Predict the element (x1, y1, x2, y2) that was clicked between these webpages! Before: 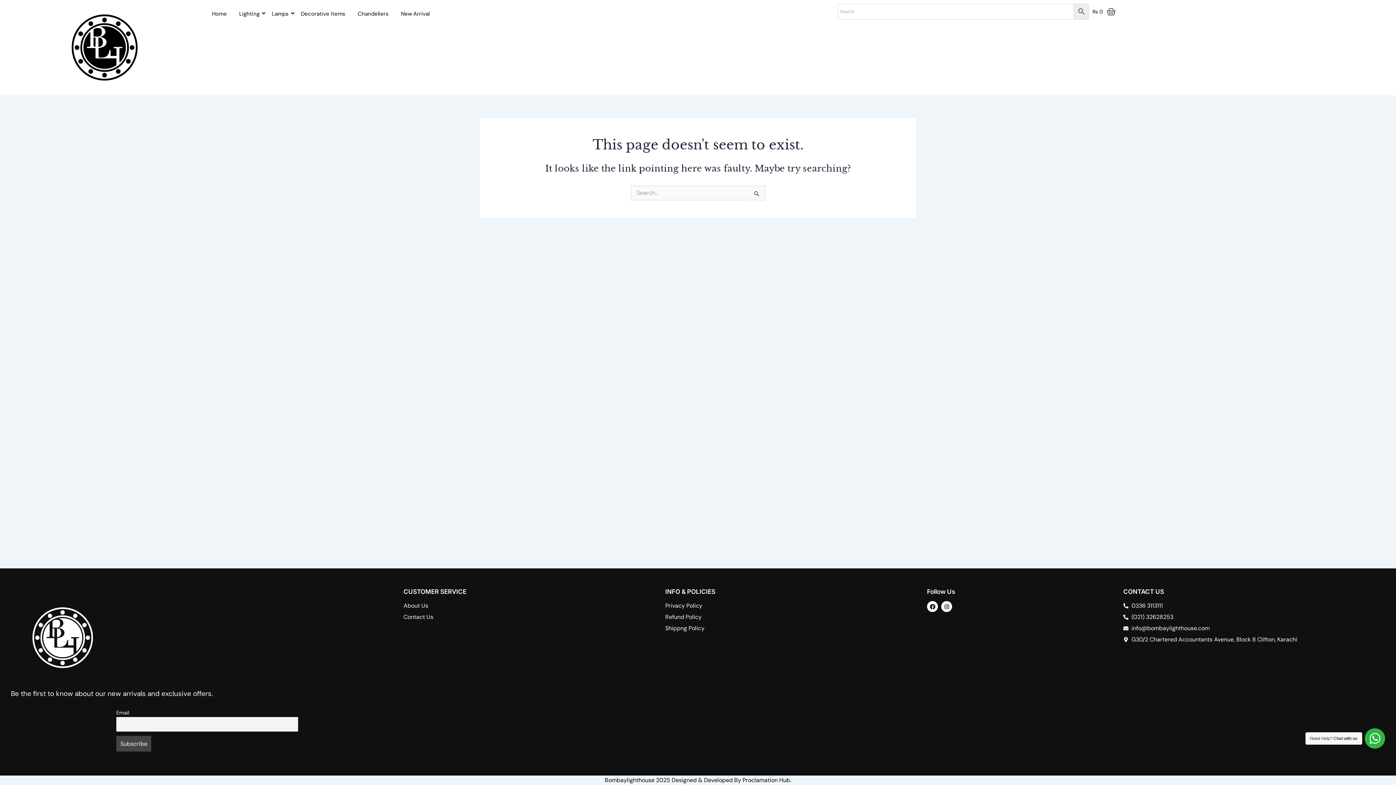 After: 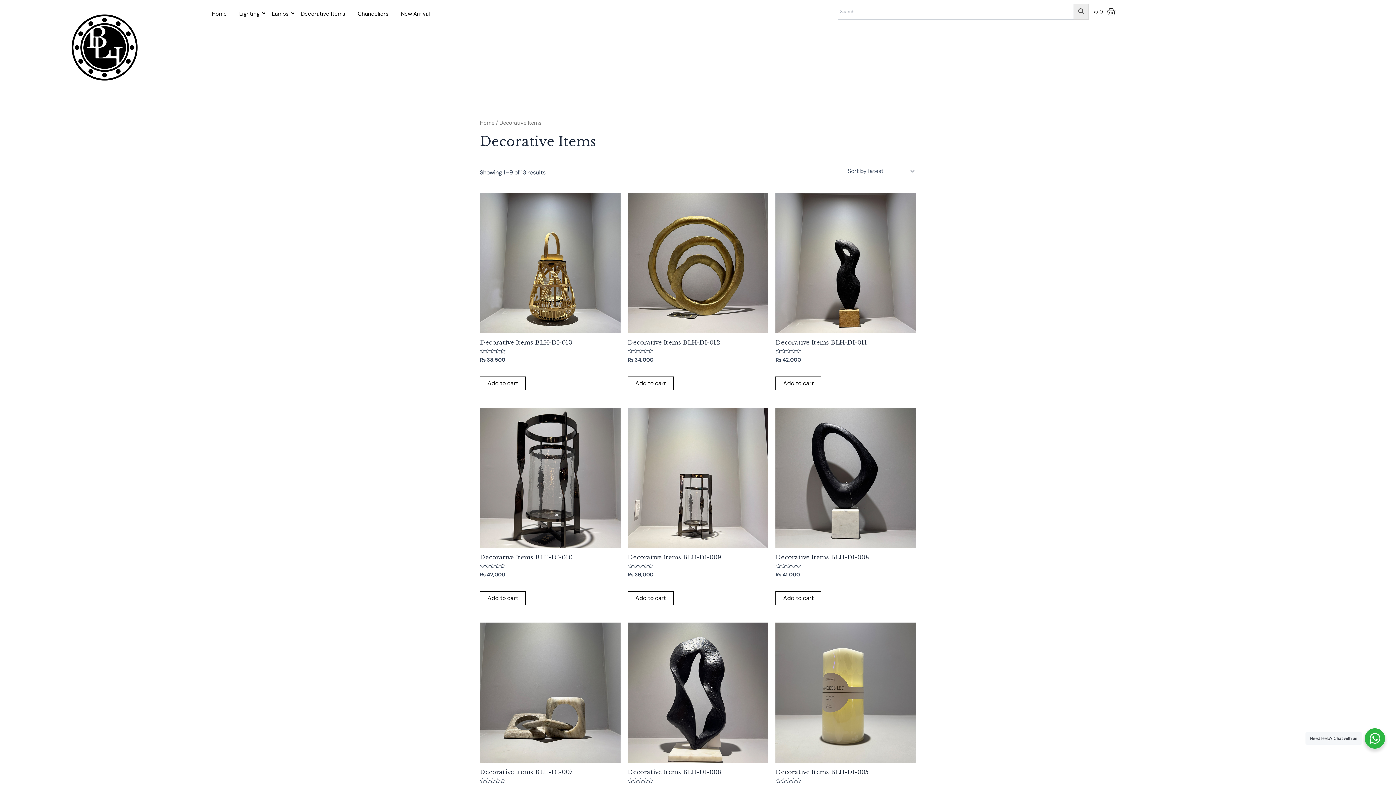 Action: label: Decorative Items bbox: (298, 3, 348, 24)